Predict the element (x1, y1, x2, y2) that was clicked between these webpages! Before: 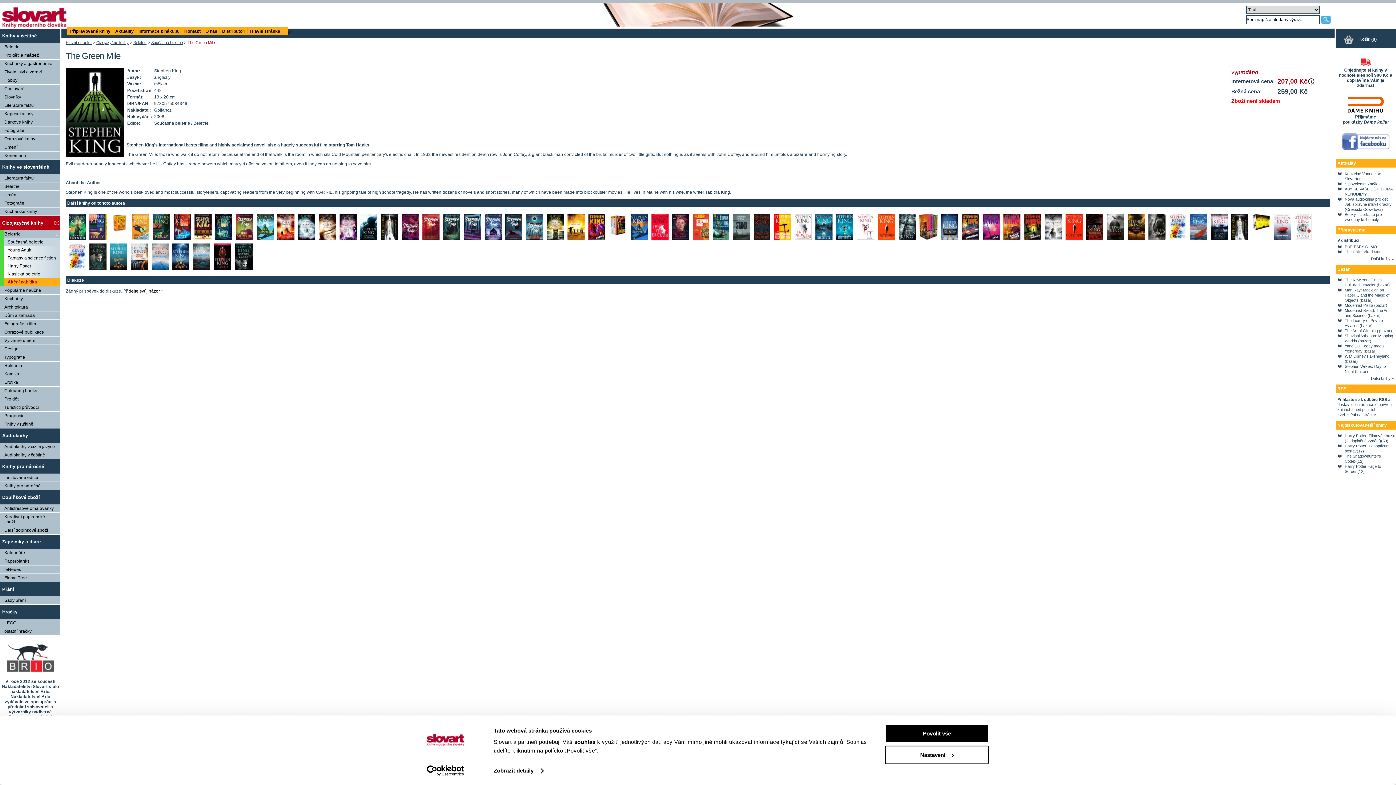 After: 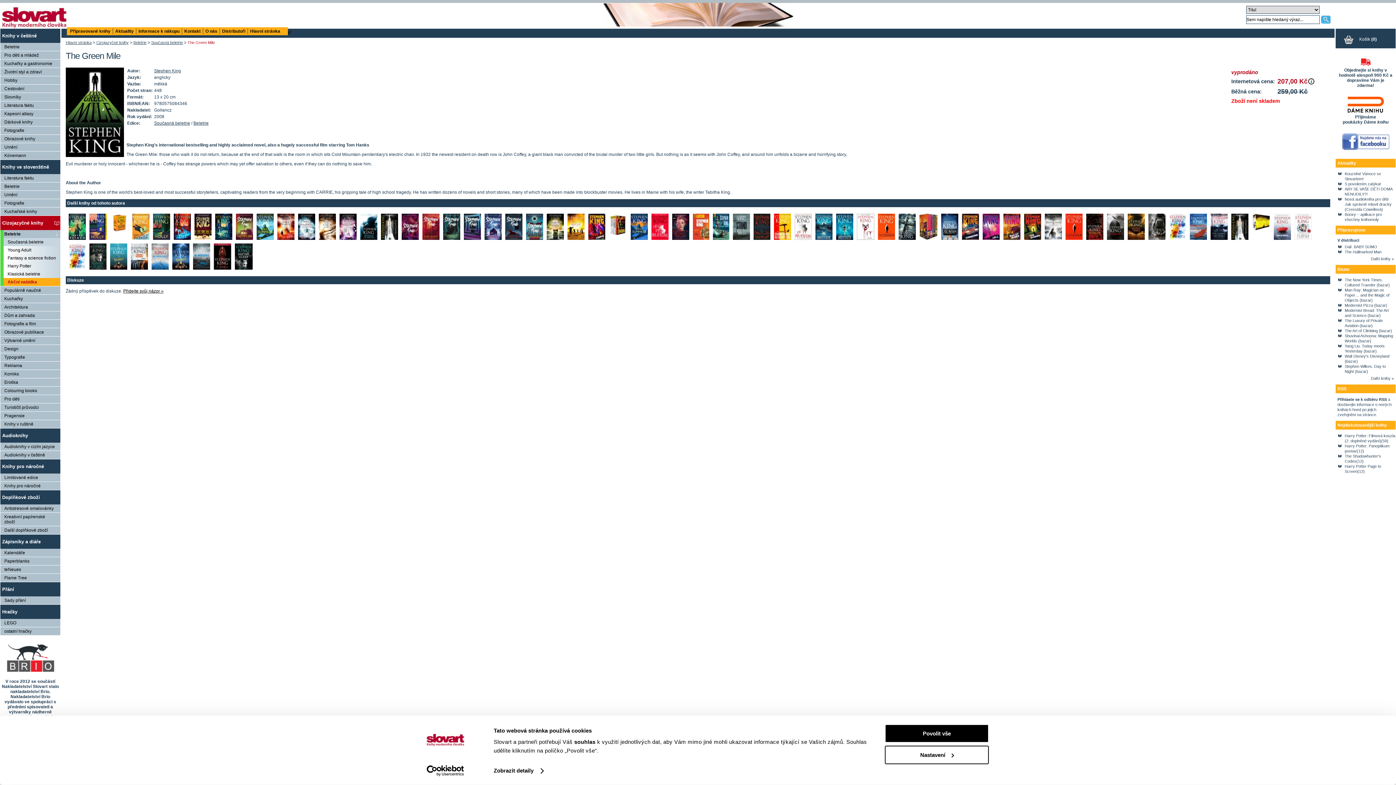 Action: bbox: (1338, 96, 1393, 112)